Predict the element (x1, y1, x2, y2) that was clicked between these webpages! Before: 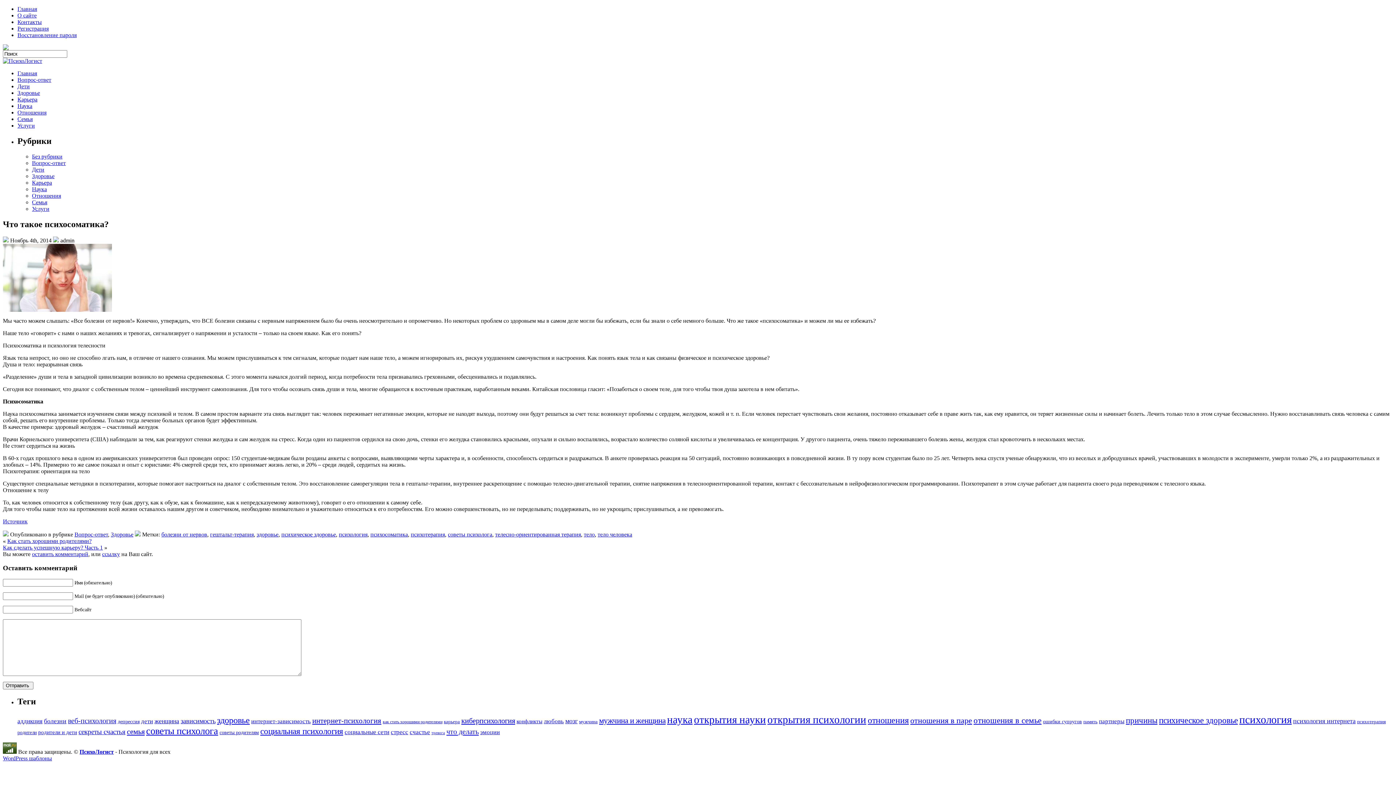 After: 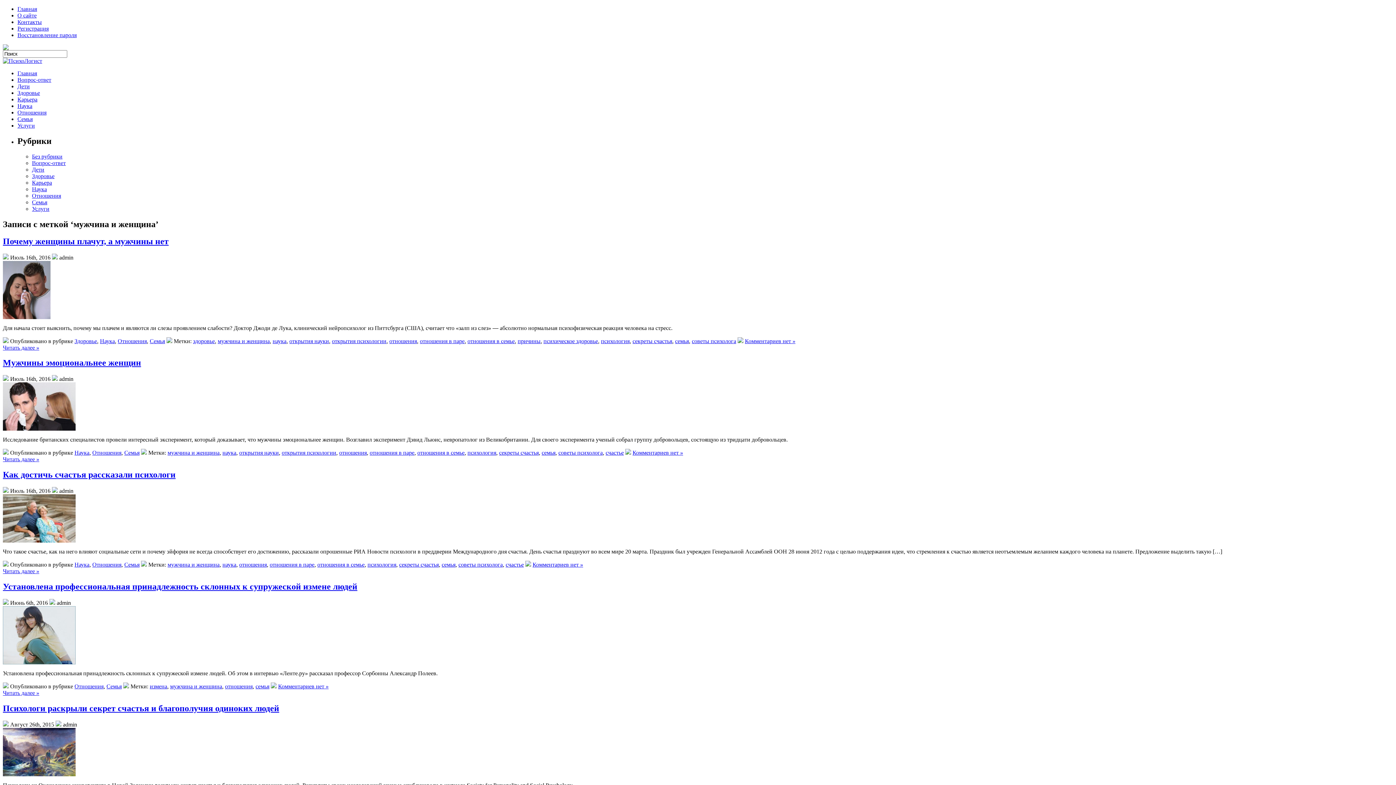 Action: label: мужчина и женщина bbox: (599, 716, 665, 725)